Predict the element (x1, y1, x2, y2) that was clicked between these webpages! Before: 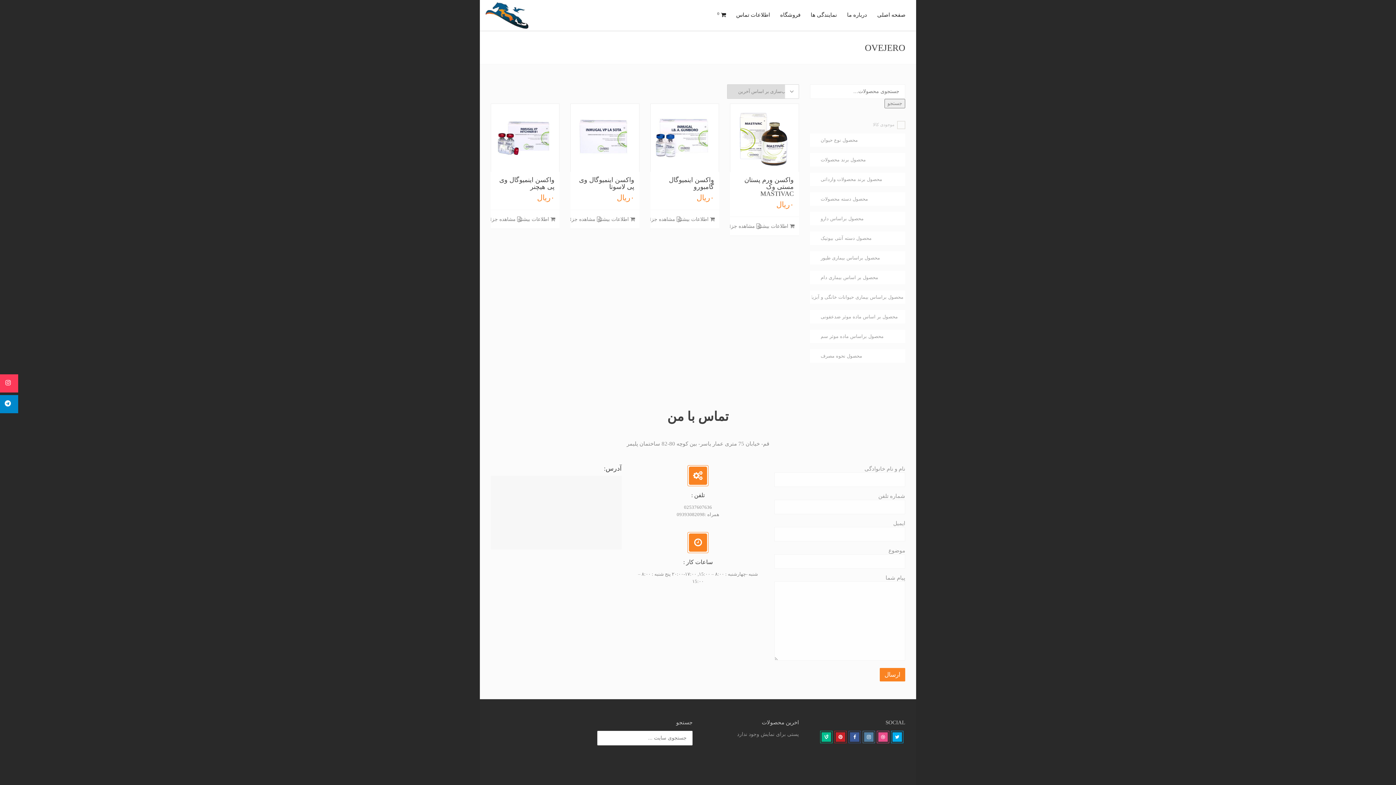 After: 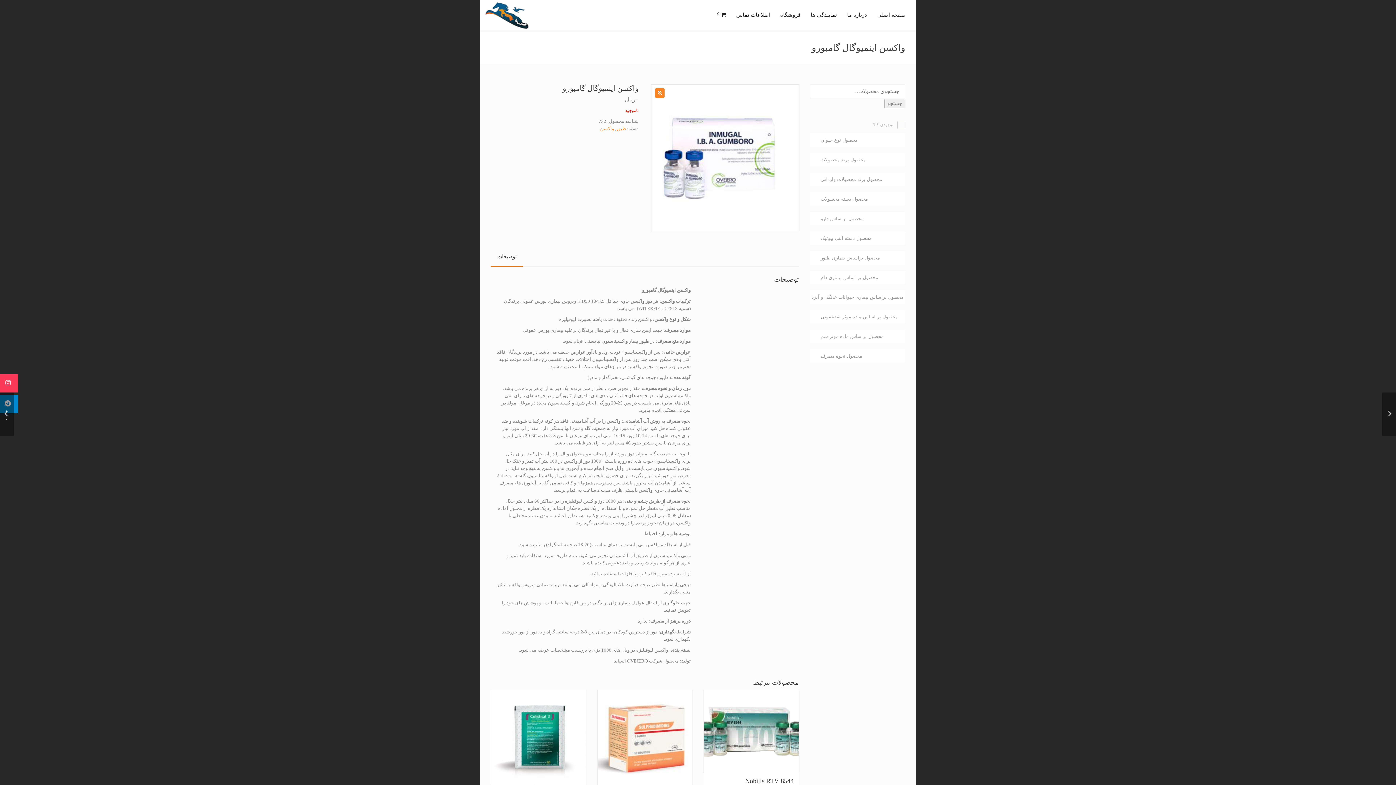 Action: bbox: (685, 213, 719, 226) label: بیشتر بخوانید درباره “واکسن اینمیوگال گامبورو”